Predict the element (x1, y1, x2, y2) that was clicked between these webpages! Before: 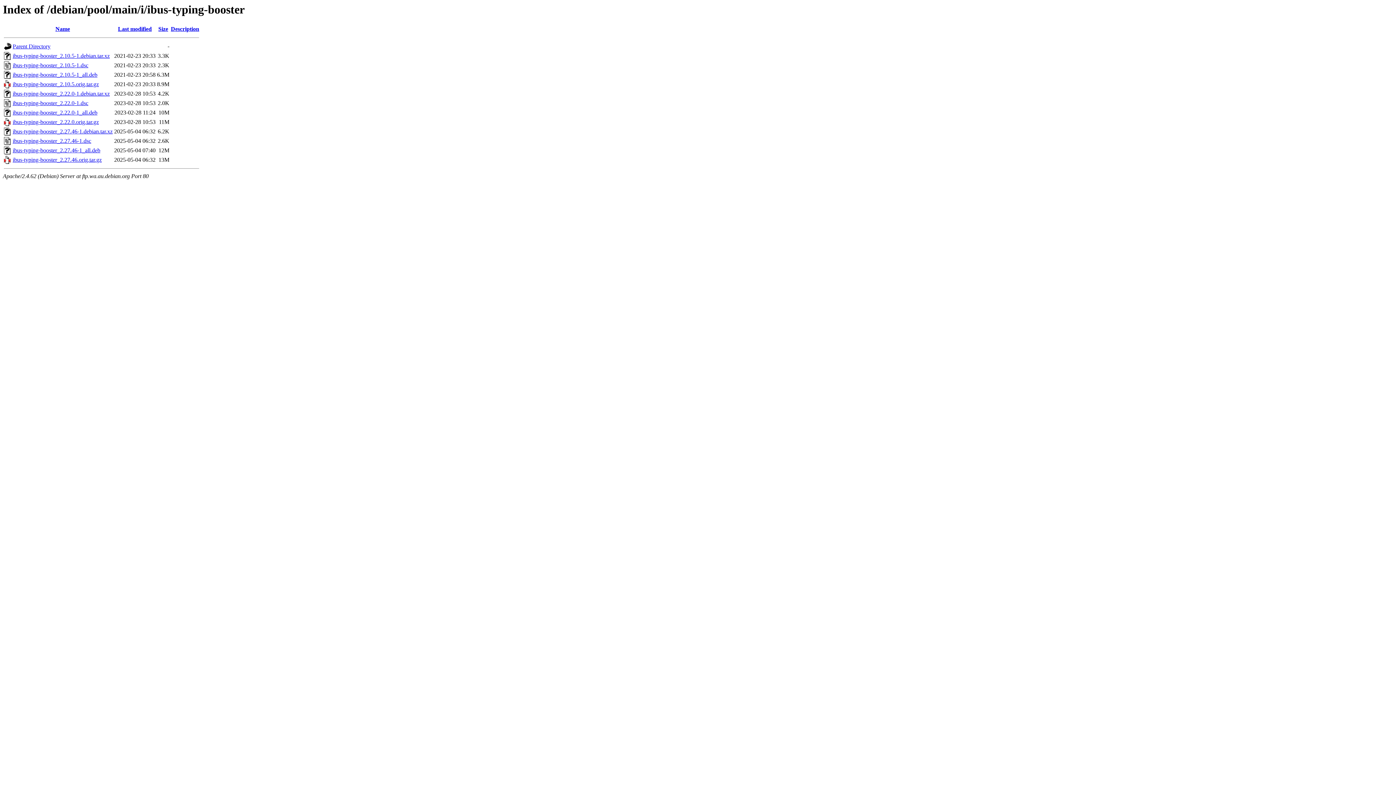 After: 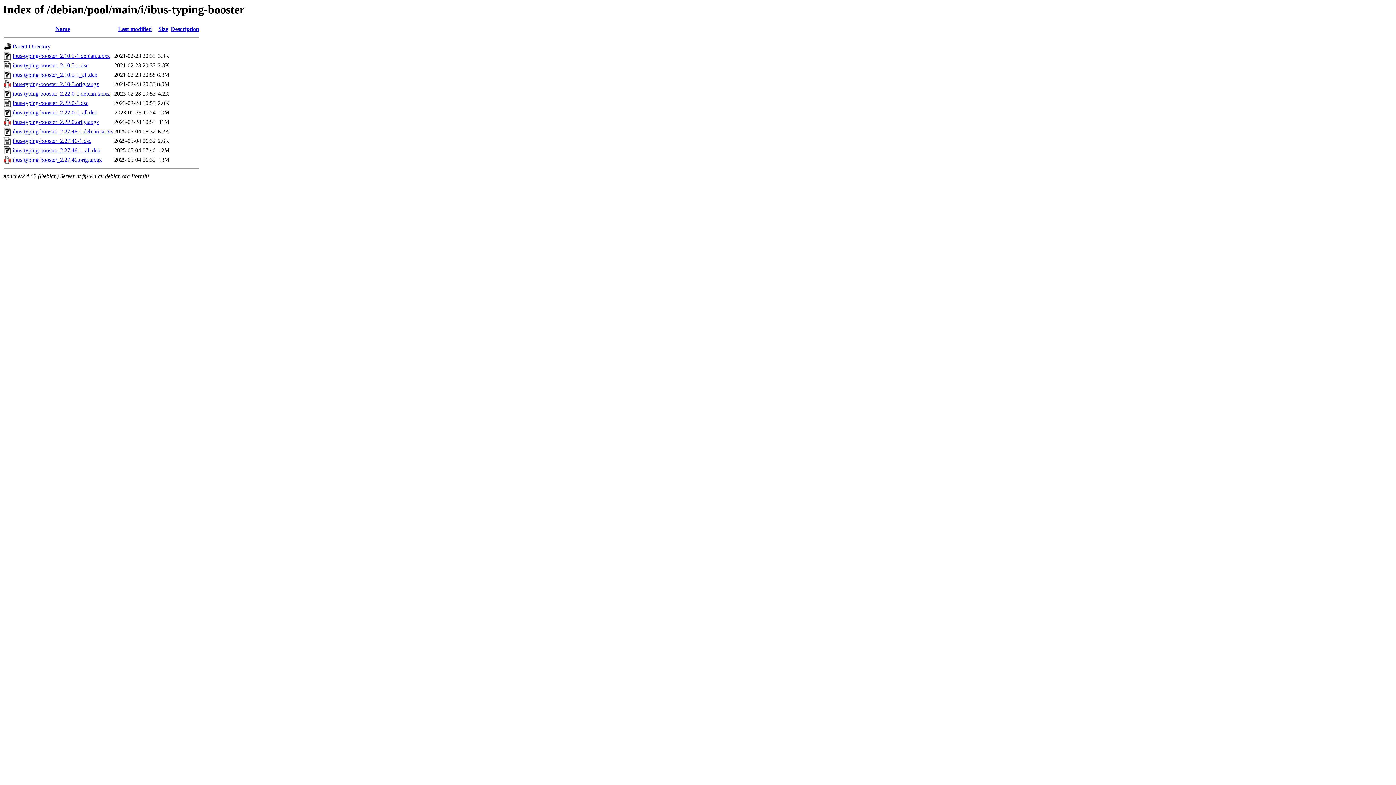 Action: bbox: (12, 147, 100, 153) label: ibus-typing-booster_2.27.46-1_all.deb